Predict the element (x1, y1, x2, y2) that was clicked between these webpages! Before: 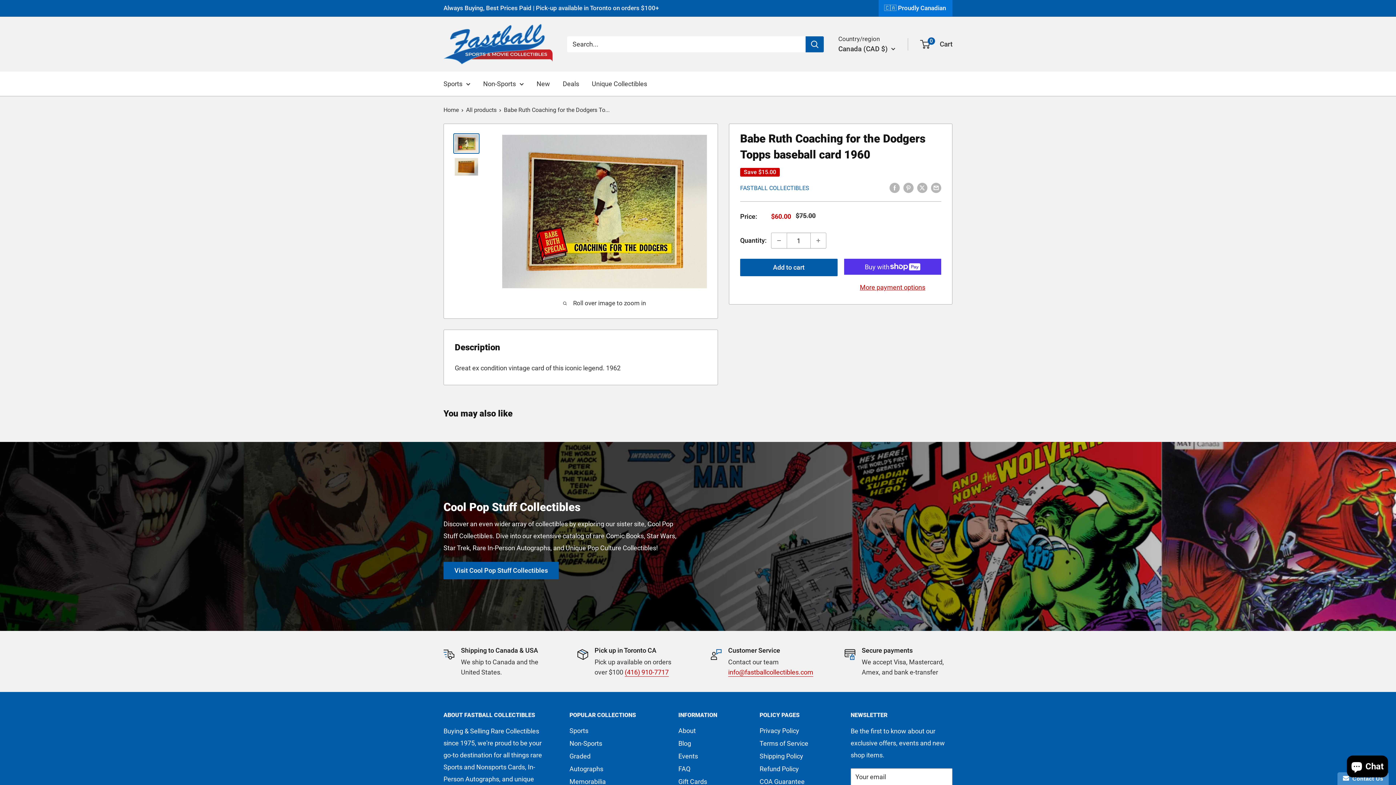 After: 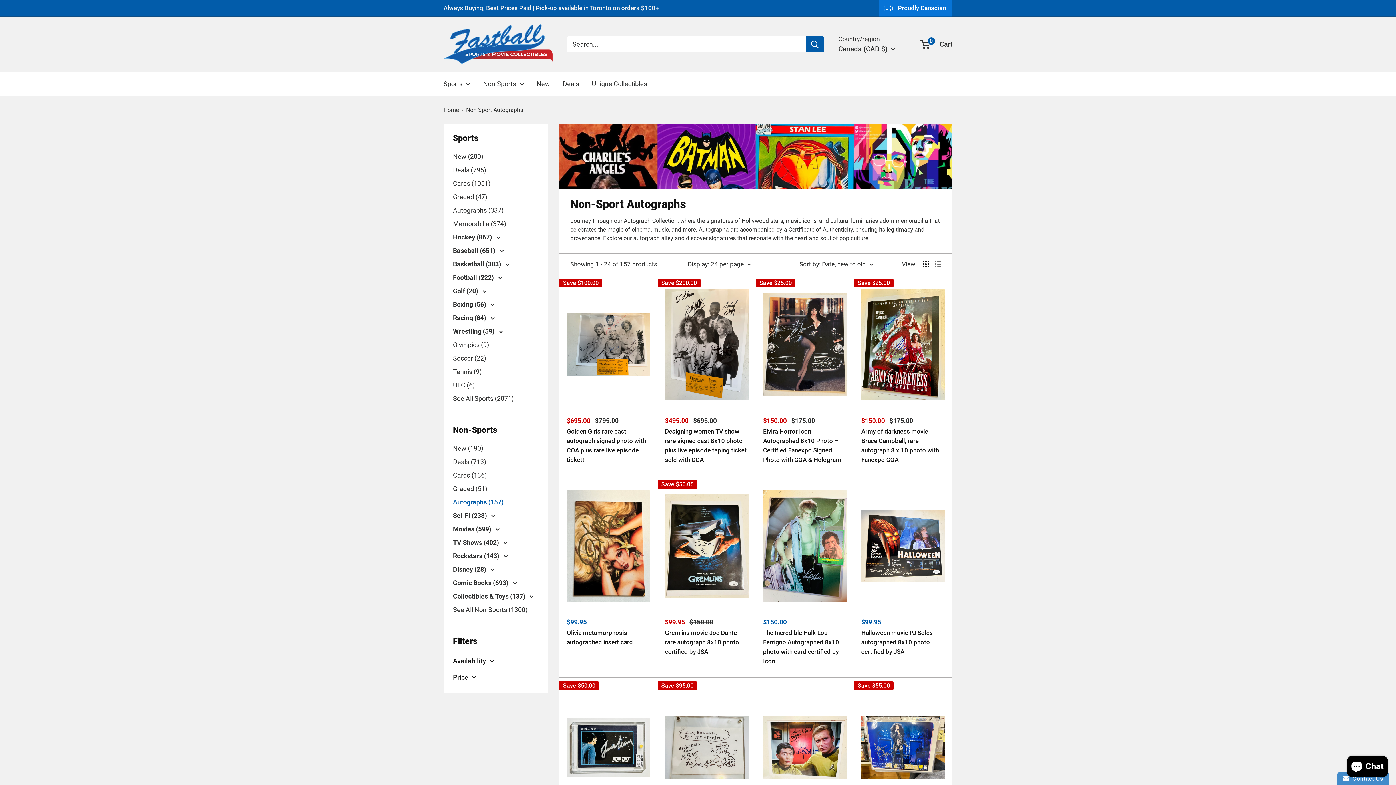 Action: label: Autographs bbox: (569, 762, 653, 775)